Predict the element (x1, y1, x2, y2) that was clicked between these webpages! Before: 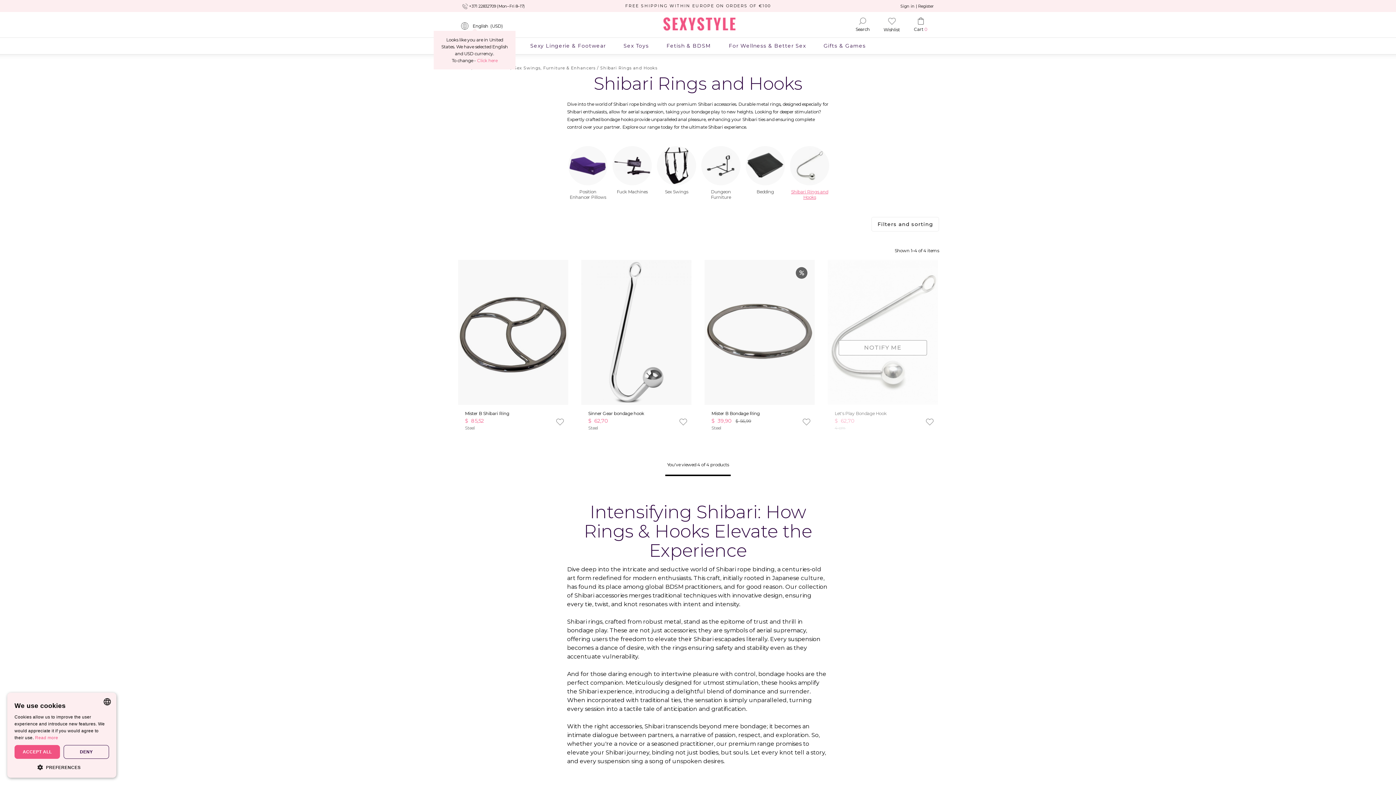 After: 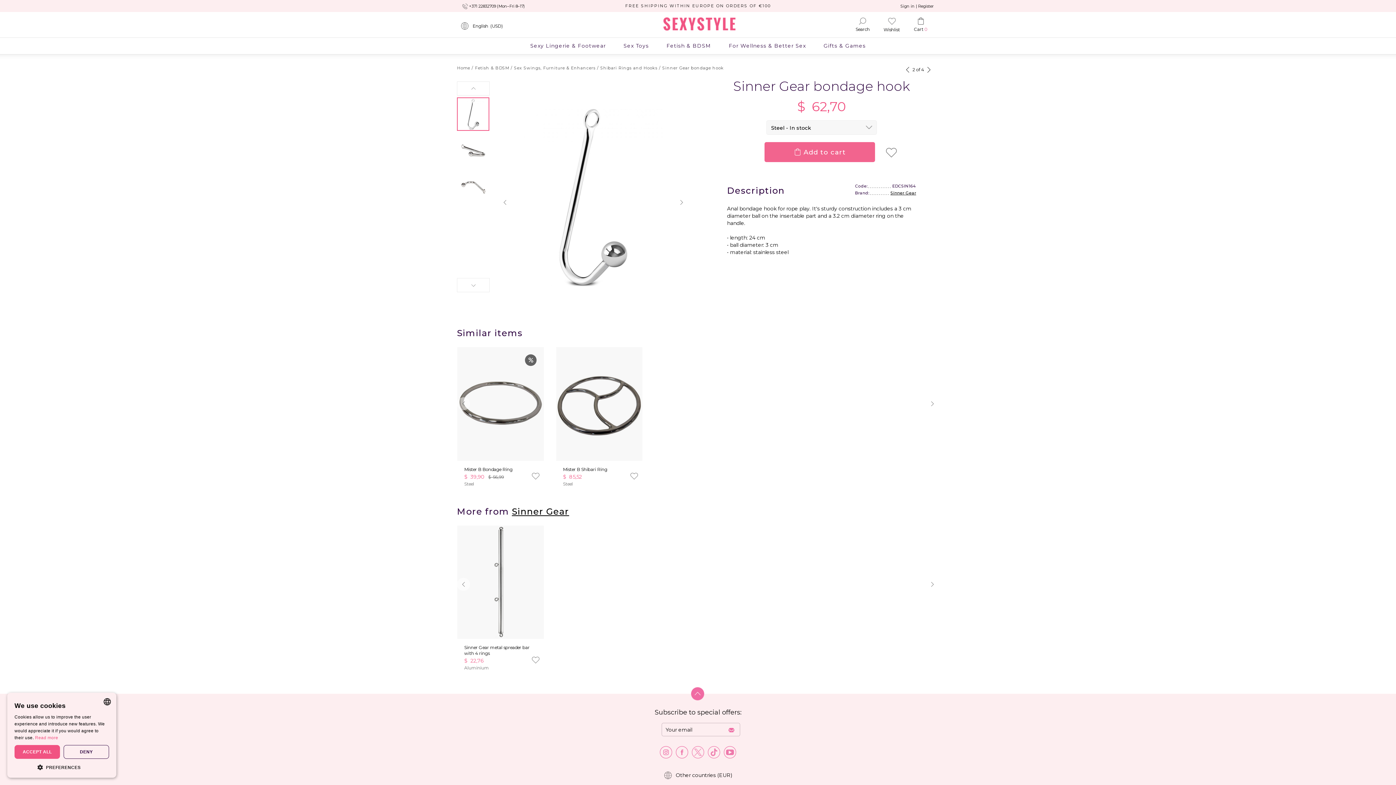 Action: bbox: (581, 259, 692, 436) label: Sinner Gear bondage hook
$  62,70
Steel